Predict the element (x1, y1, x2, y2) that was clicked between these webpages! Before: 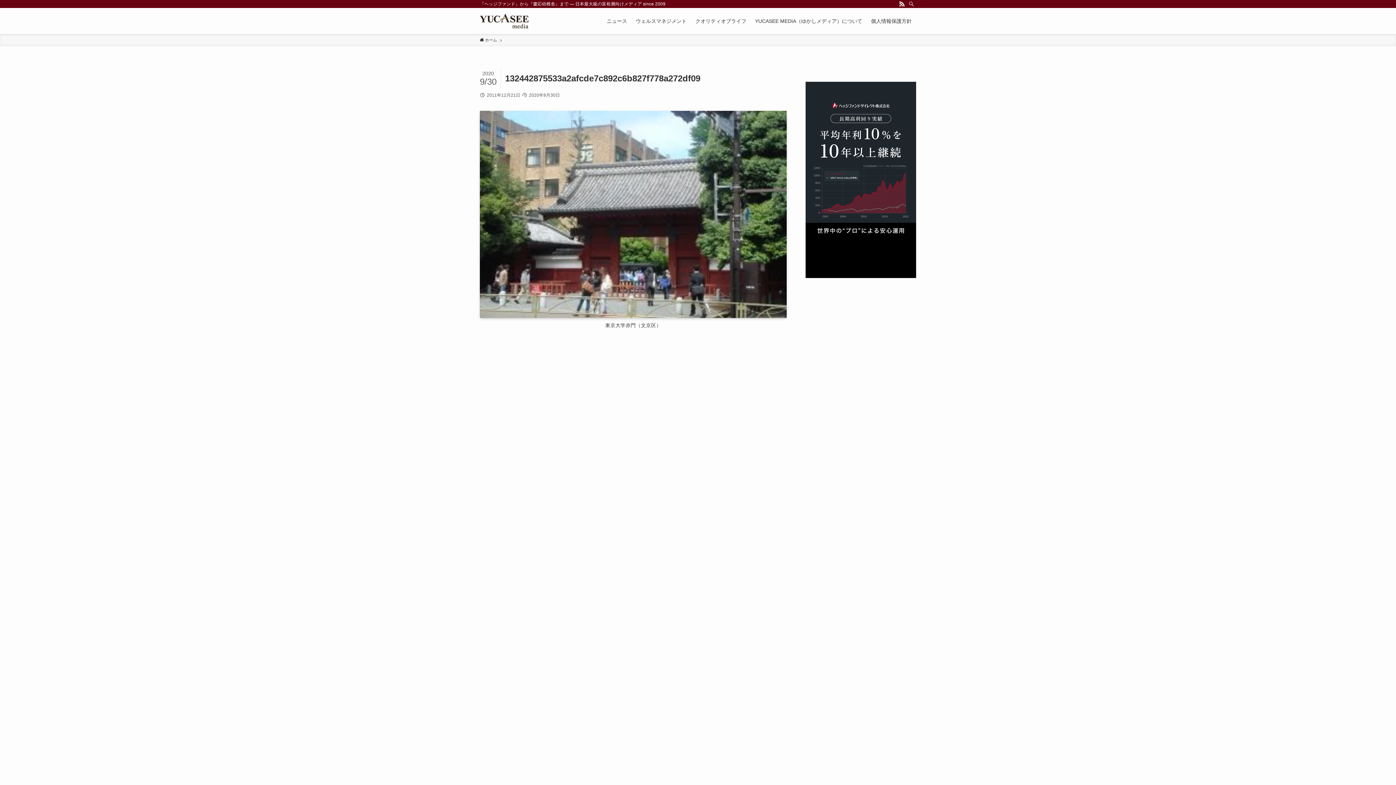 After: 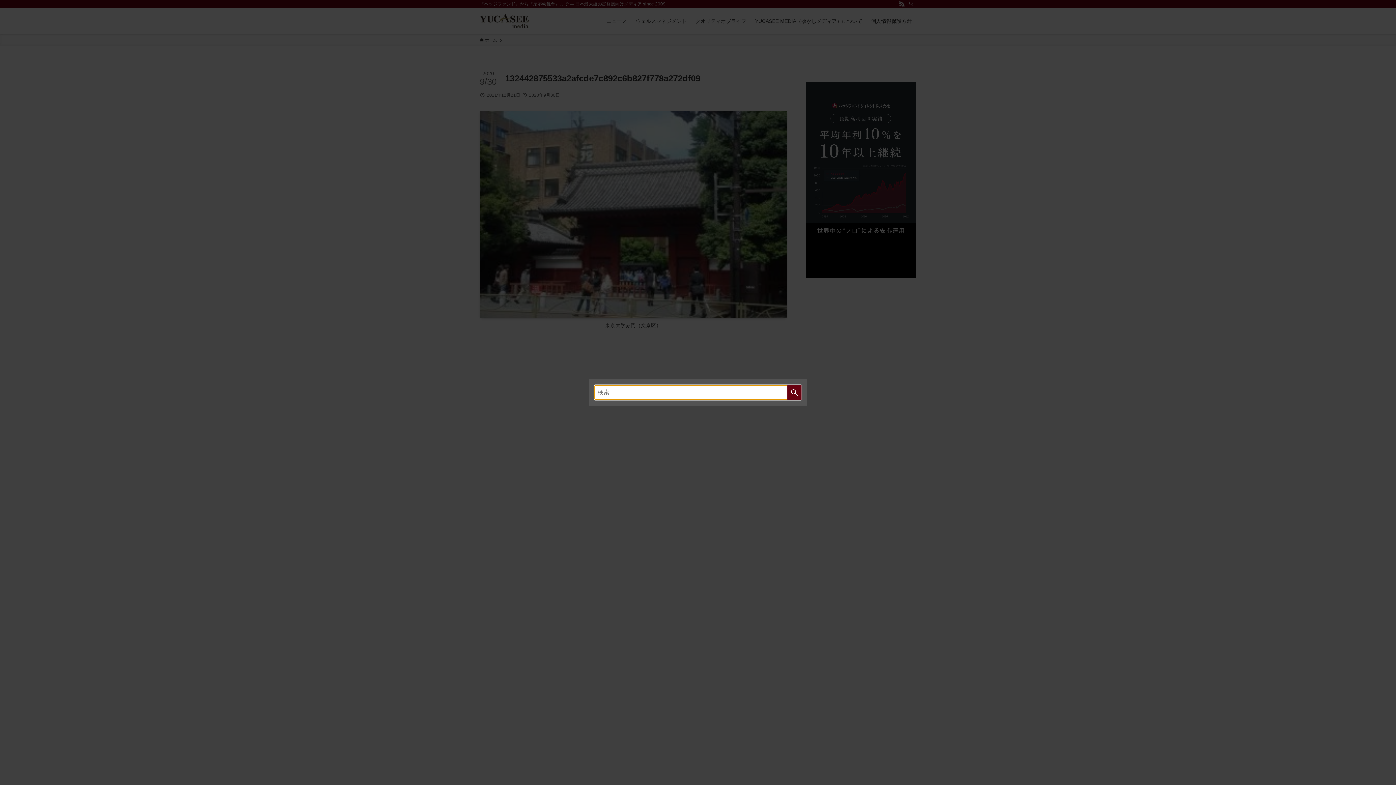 Action: label: 検索 bbox: (906, 0, 916, 8)